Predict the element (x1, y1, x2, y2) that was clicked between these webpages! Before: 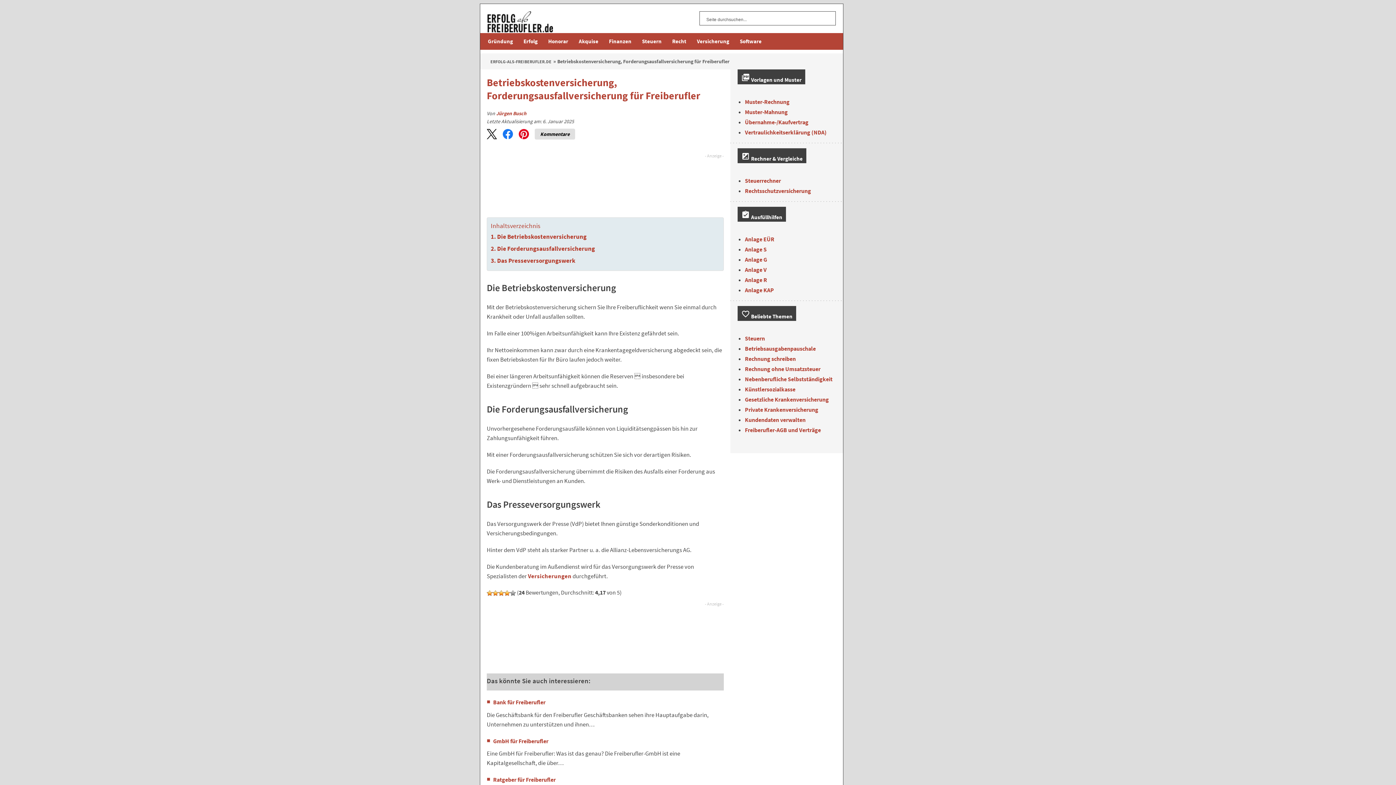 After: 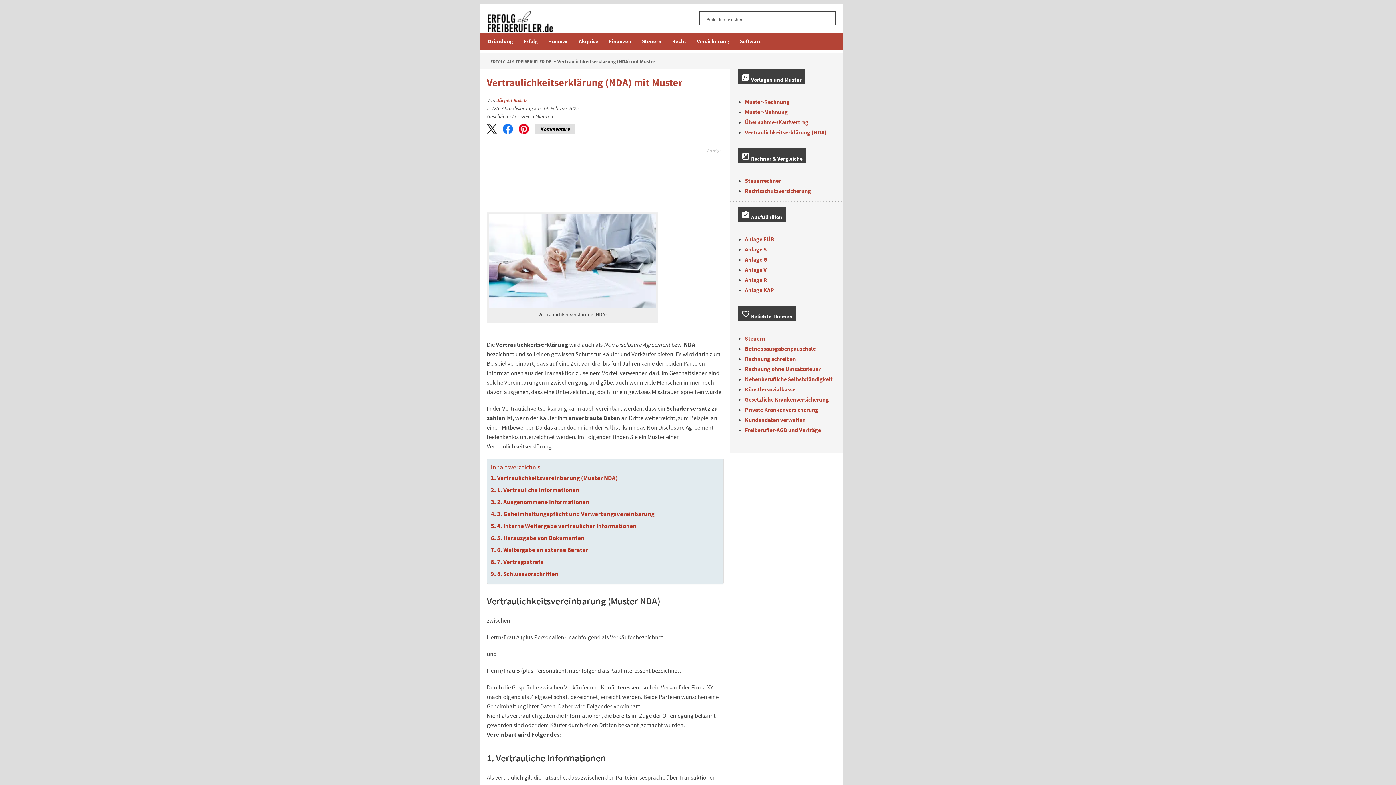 Action: label: Vertraulichkeitserklärung (NDA) bbox: (745, 128, 826, 136)